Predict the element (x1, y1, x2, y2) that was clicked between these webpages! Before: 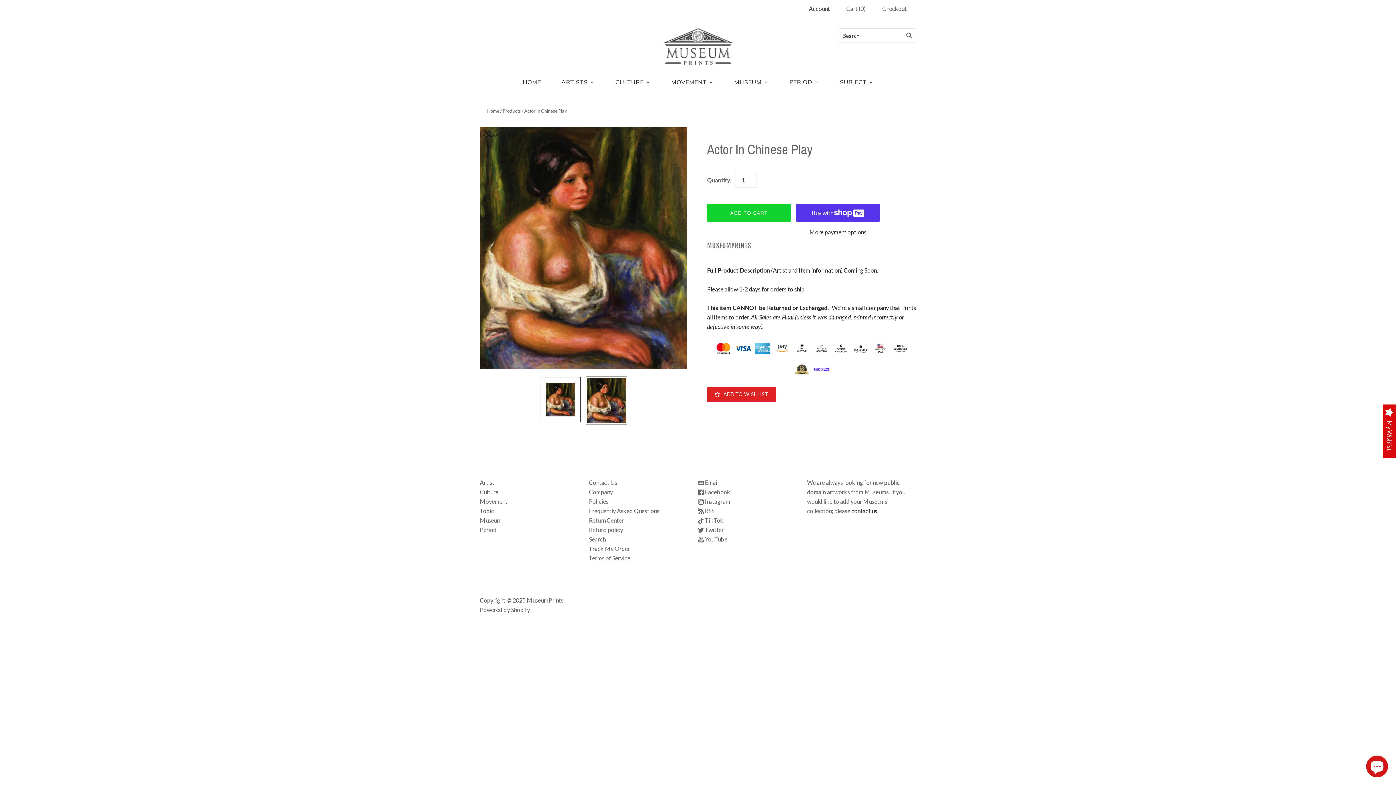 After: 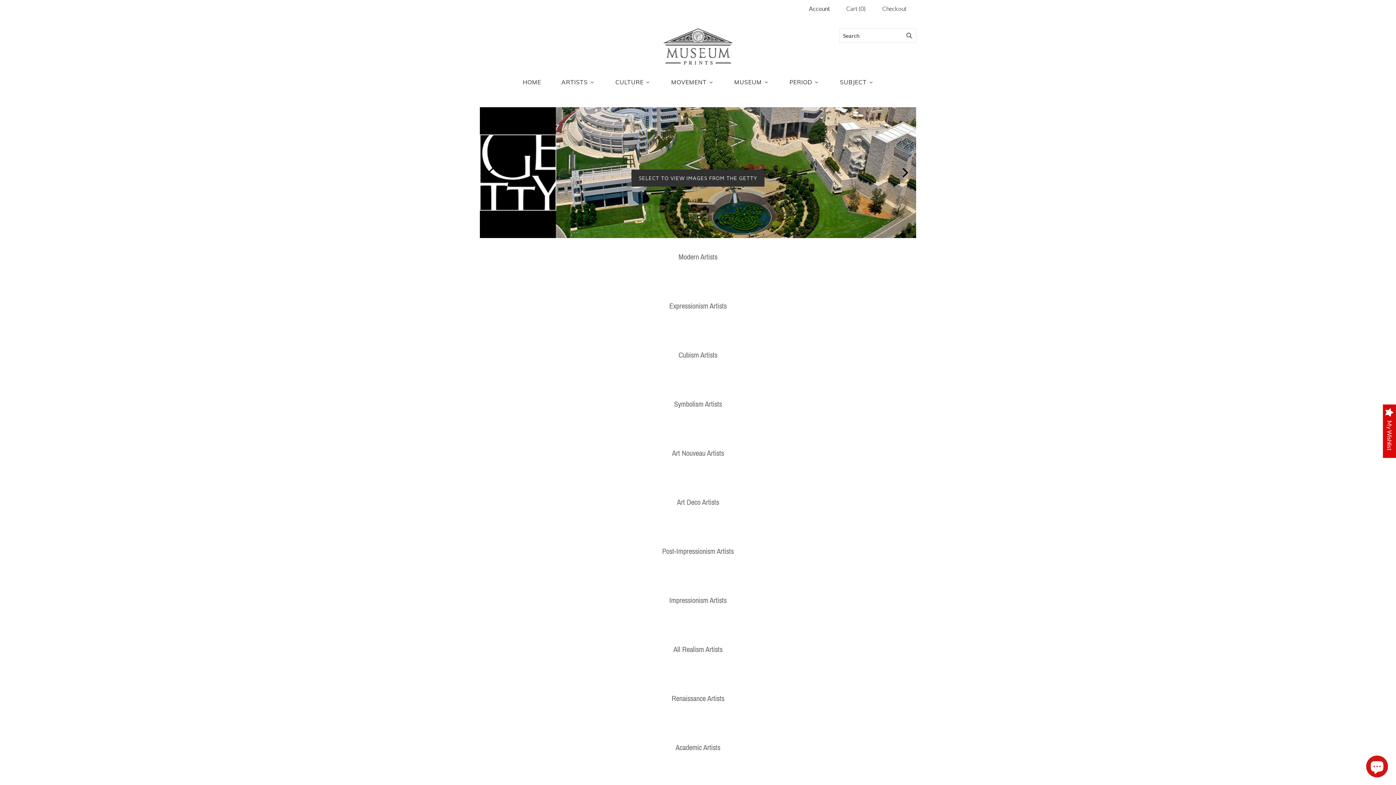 Action: label: Artist bbox: (480, 479, 494, 486)